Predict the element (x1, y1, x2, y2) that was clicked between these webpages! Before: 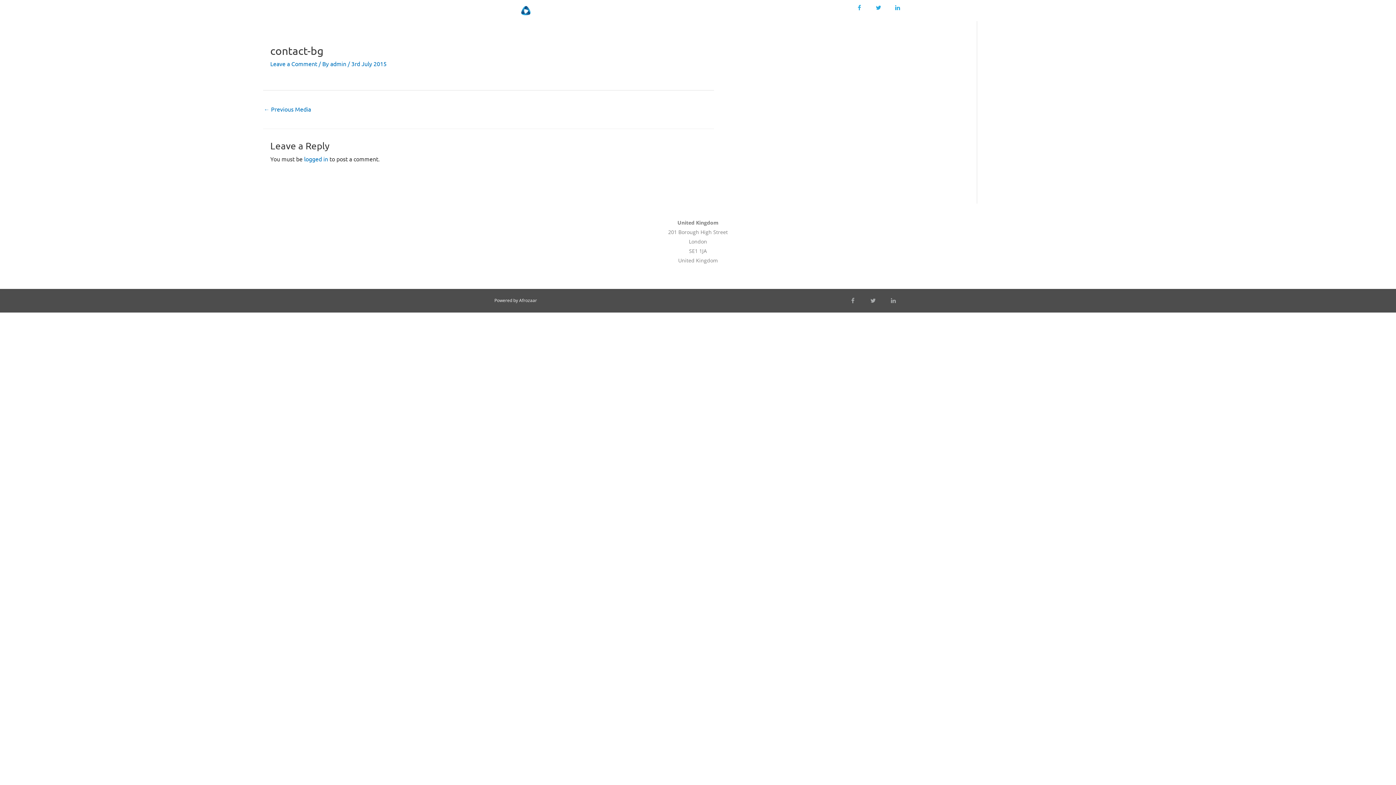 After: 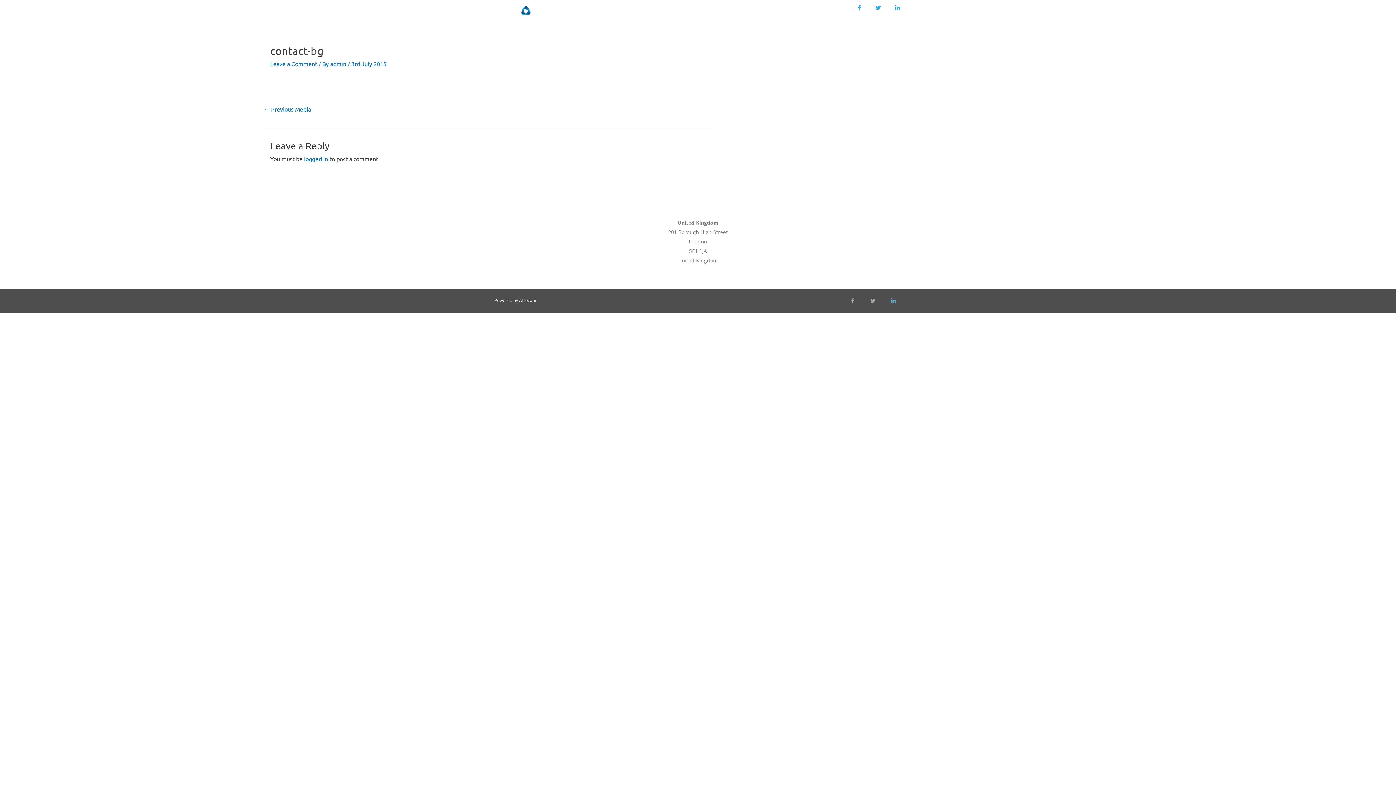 Action: bbox: (885, 292, 901, 308) label: Linkedin